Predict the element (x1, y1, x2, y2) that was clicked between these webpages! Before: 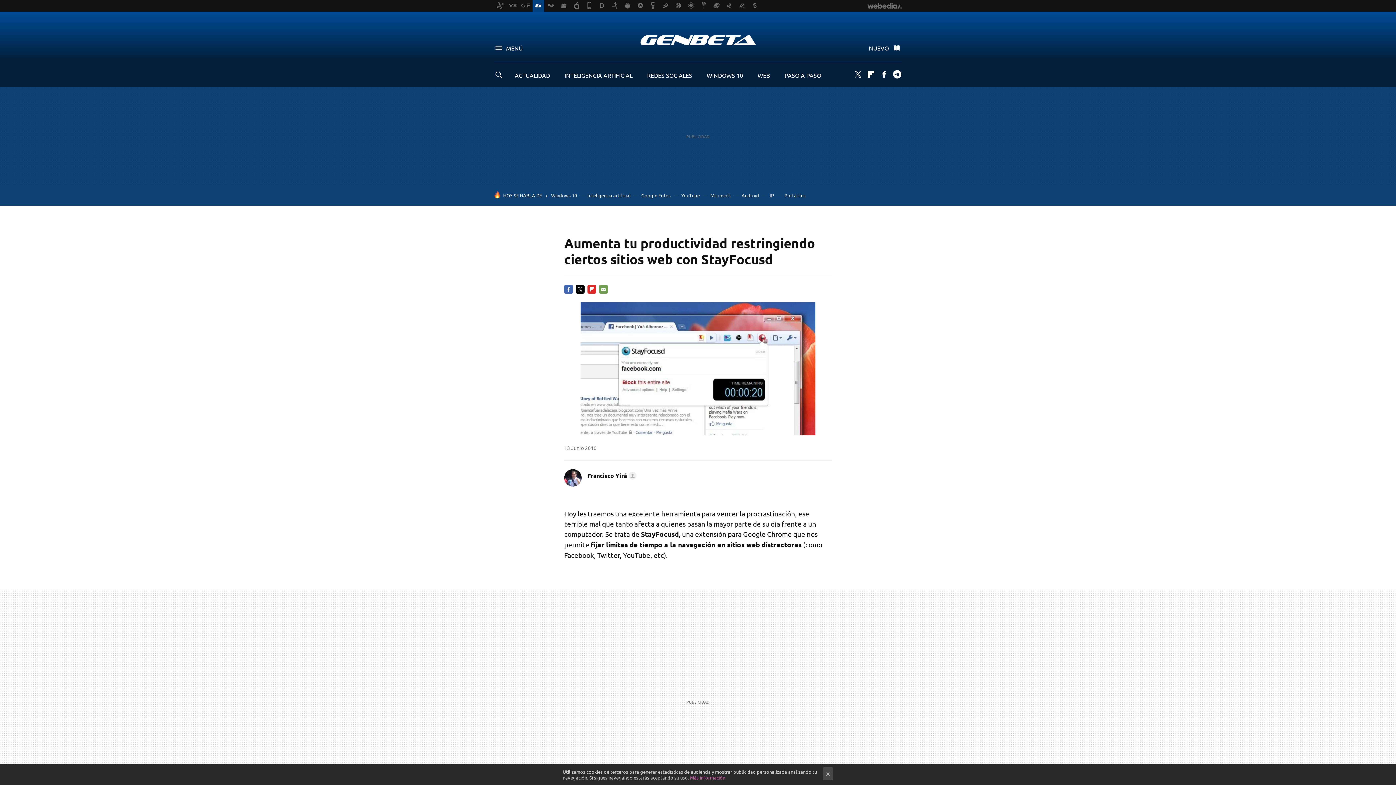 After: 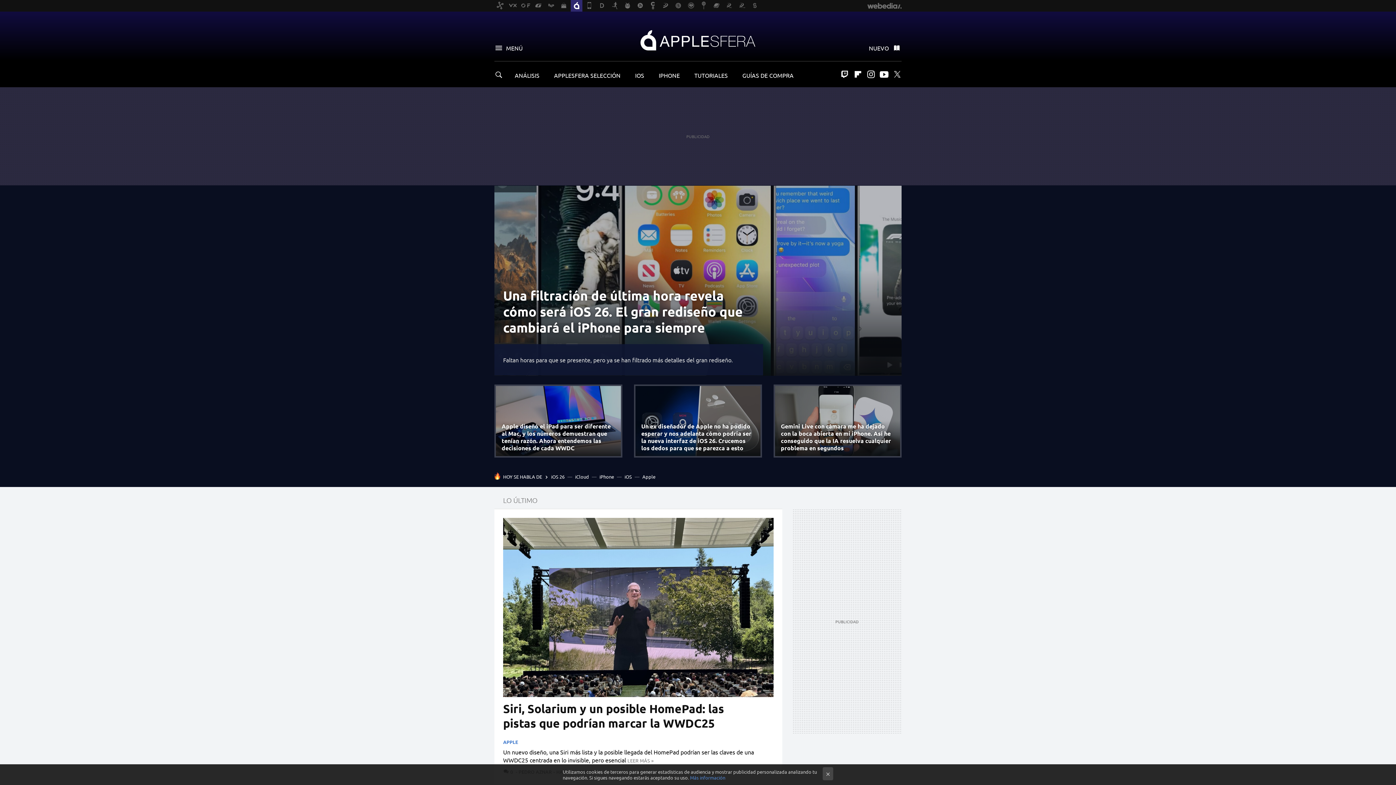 Action: bbox: (570, 0, 582, 11)